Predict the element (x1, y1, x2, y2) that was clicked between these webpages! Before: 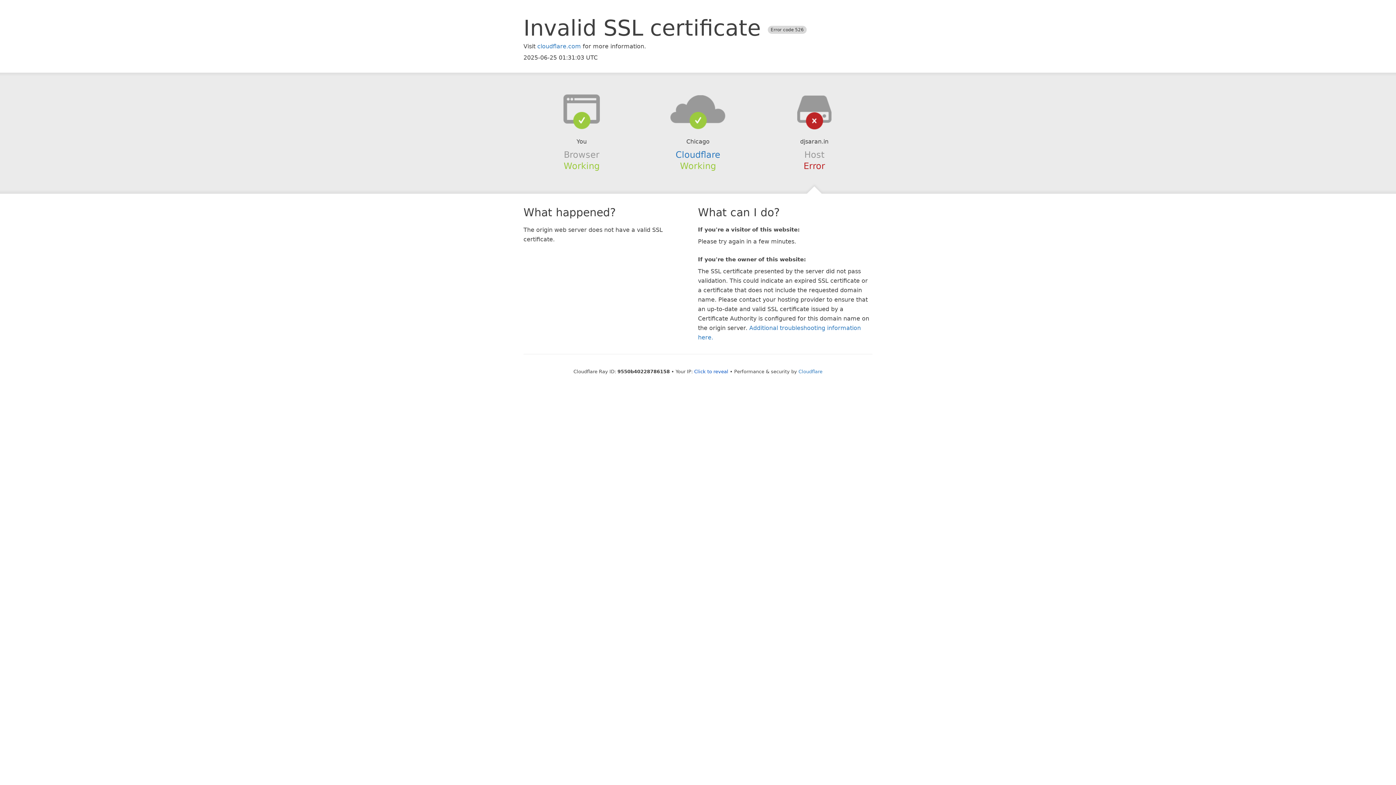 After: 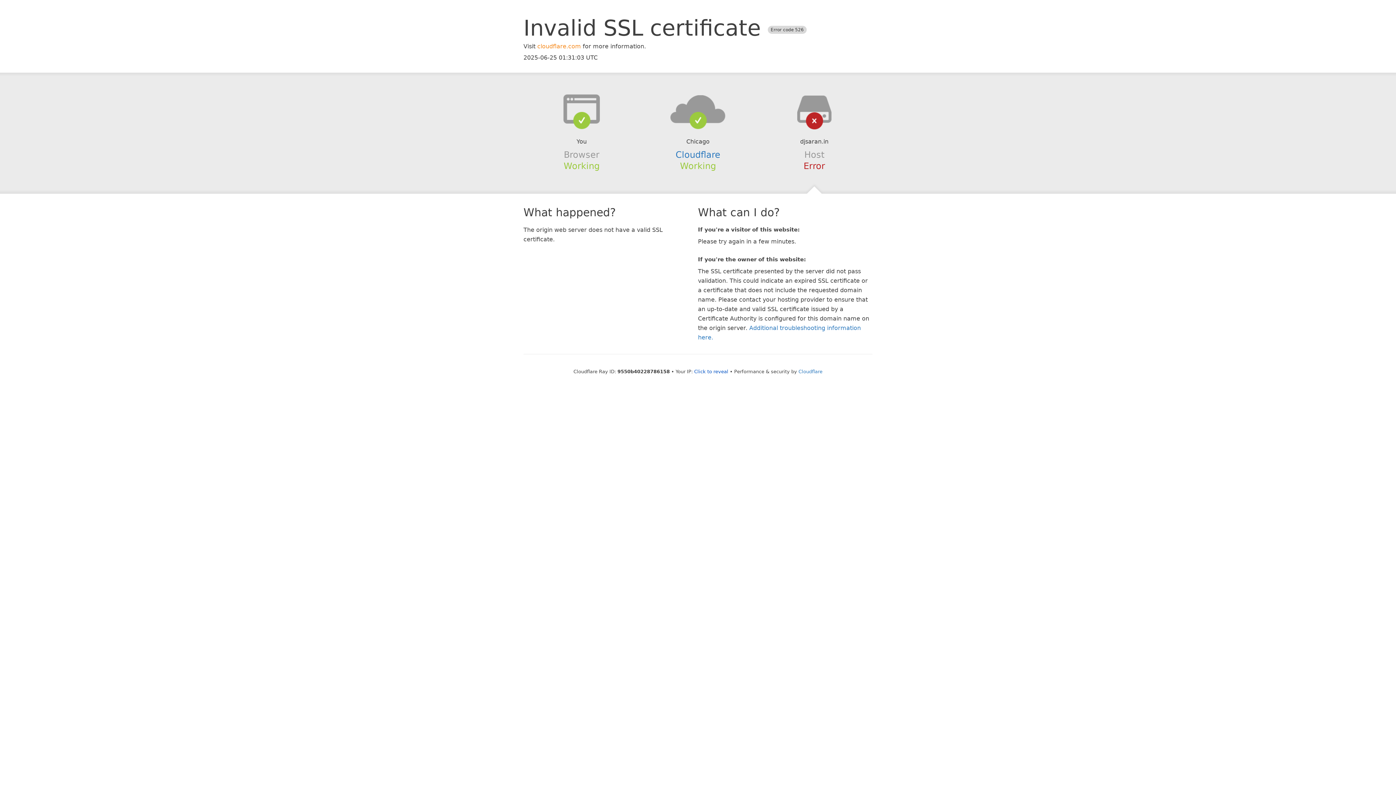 Action: label: cloudflare.com bbox: (537, 42, 581, 49)